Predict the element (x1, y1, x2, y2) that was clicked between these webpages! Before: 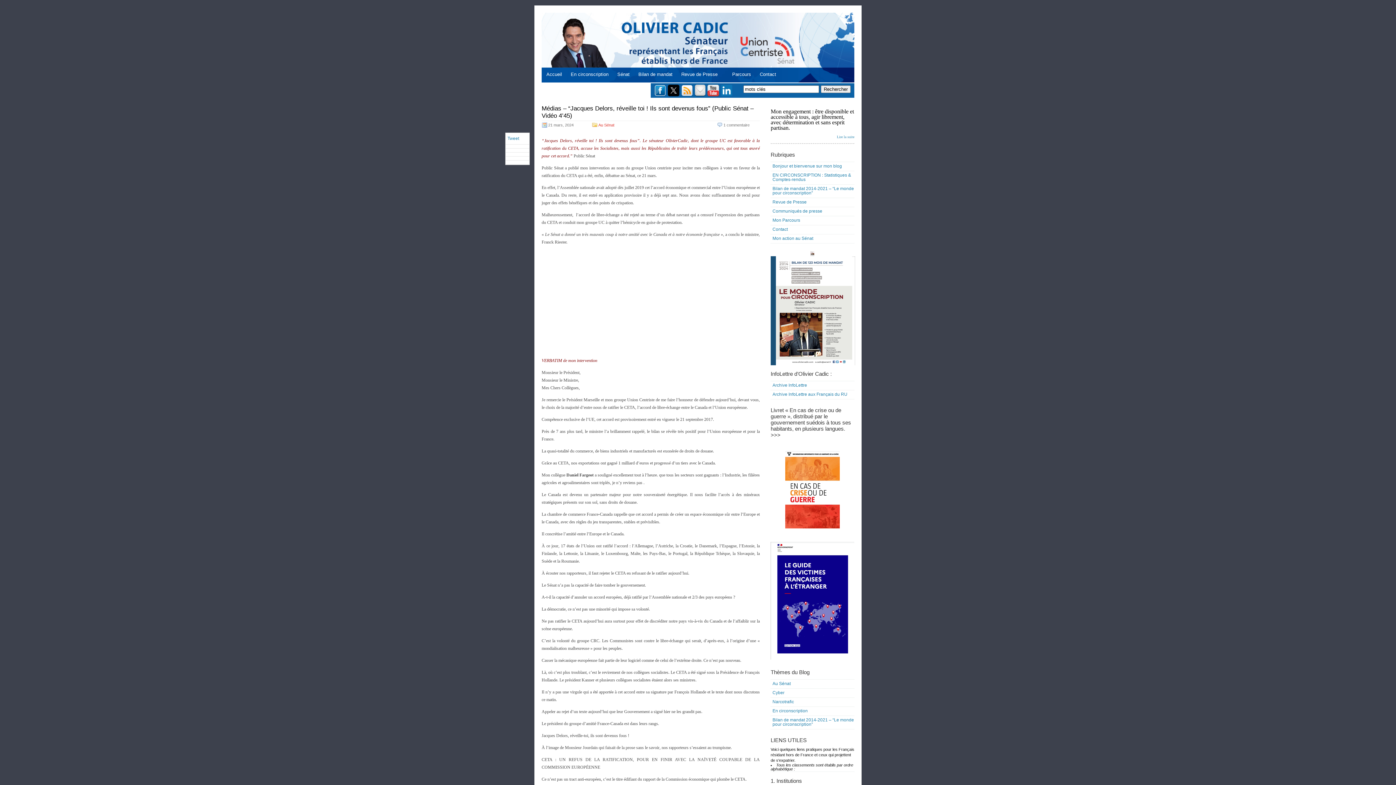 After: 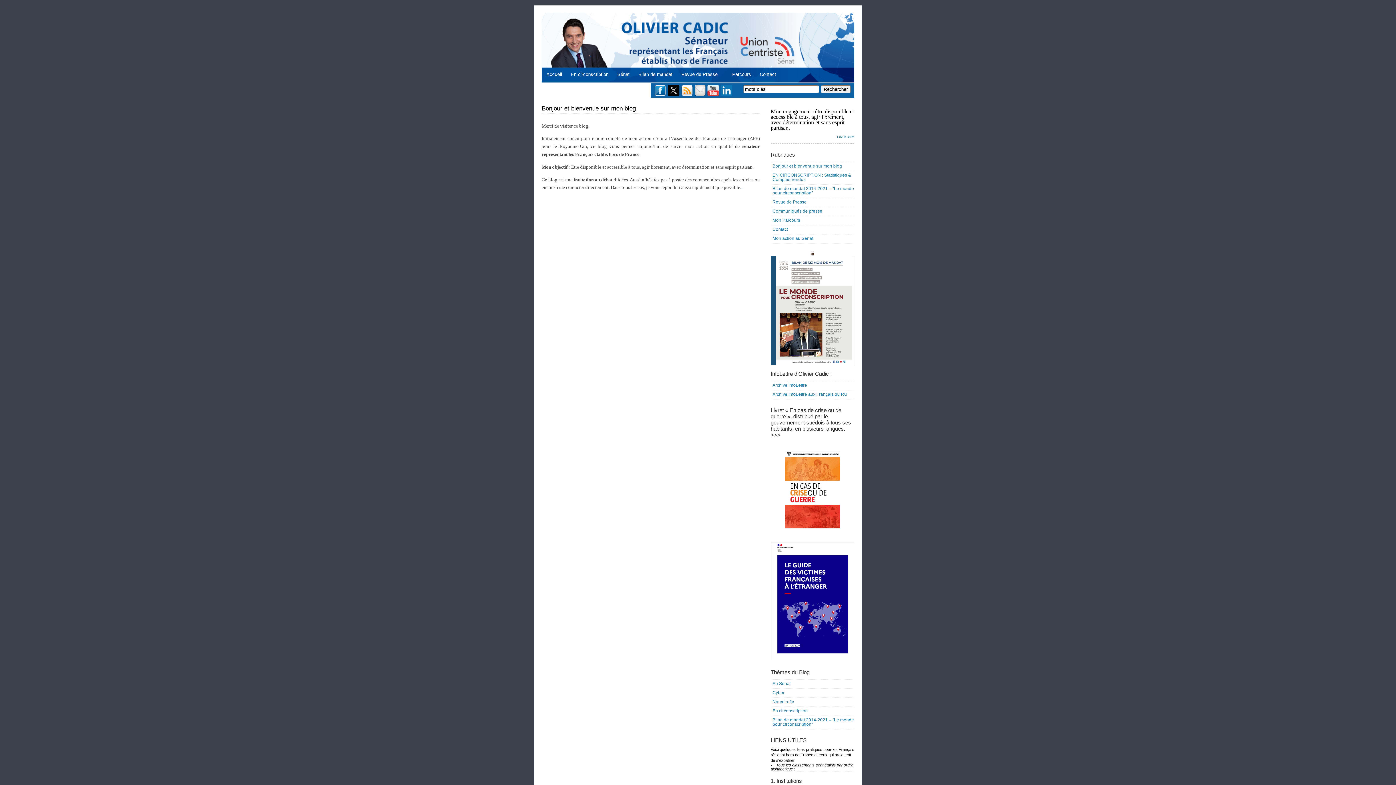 Action: label: Bonjour et bienvenue sur mon blog bbox: (770, 162, 854, 170)